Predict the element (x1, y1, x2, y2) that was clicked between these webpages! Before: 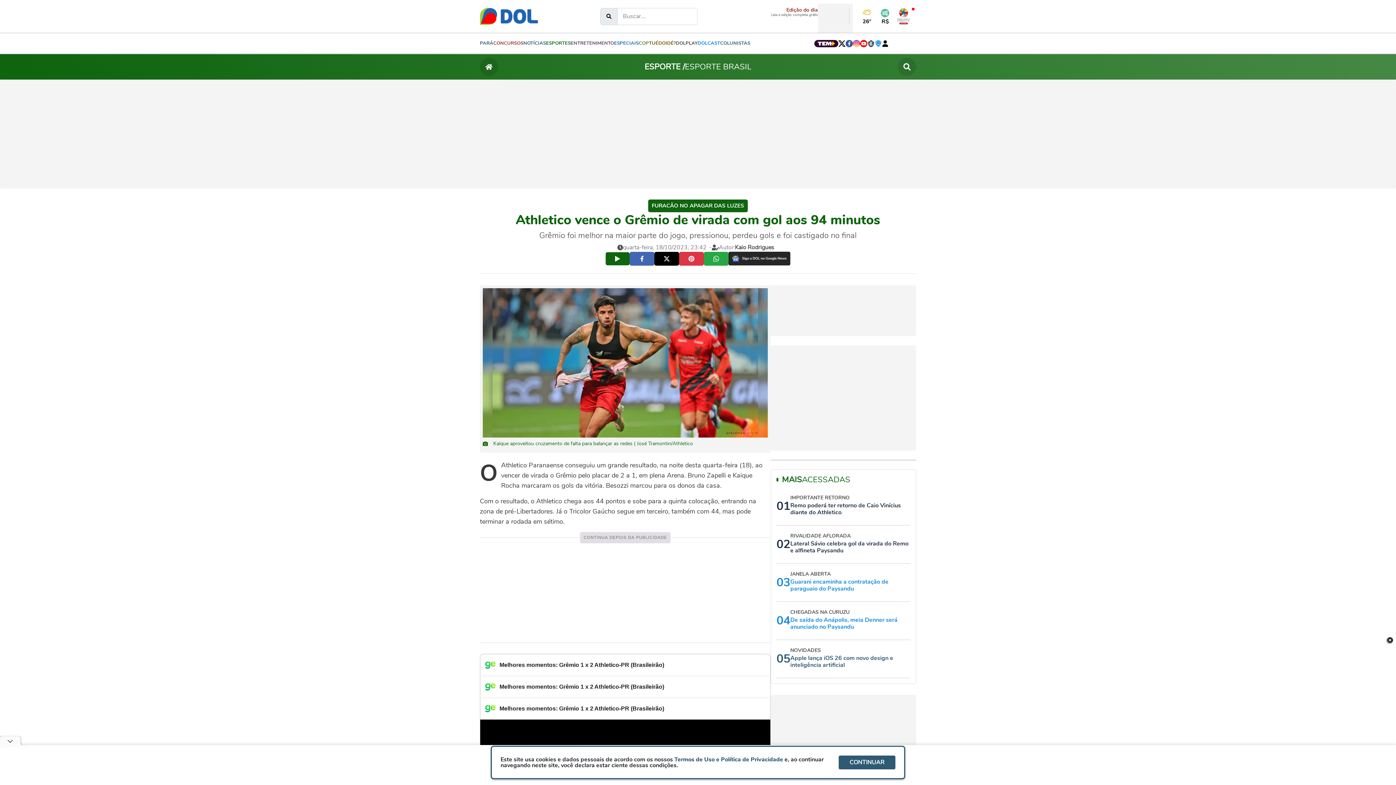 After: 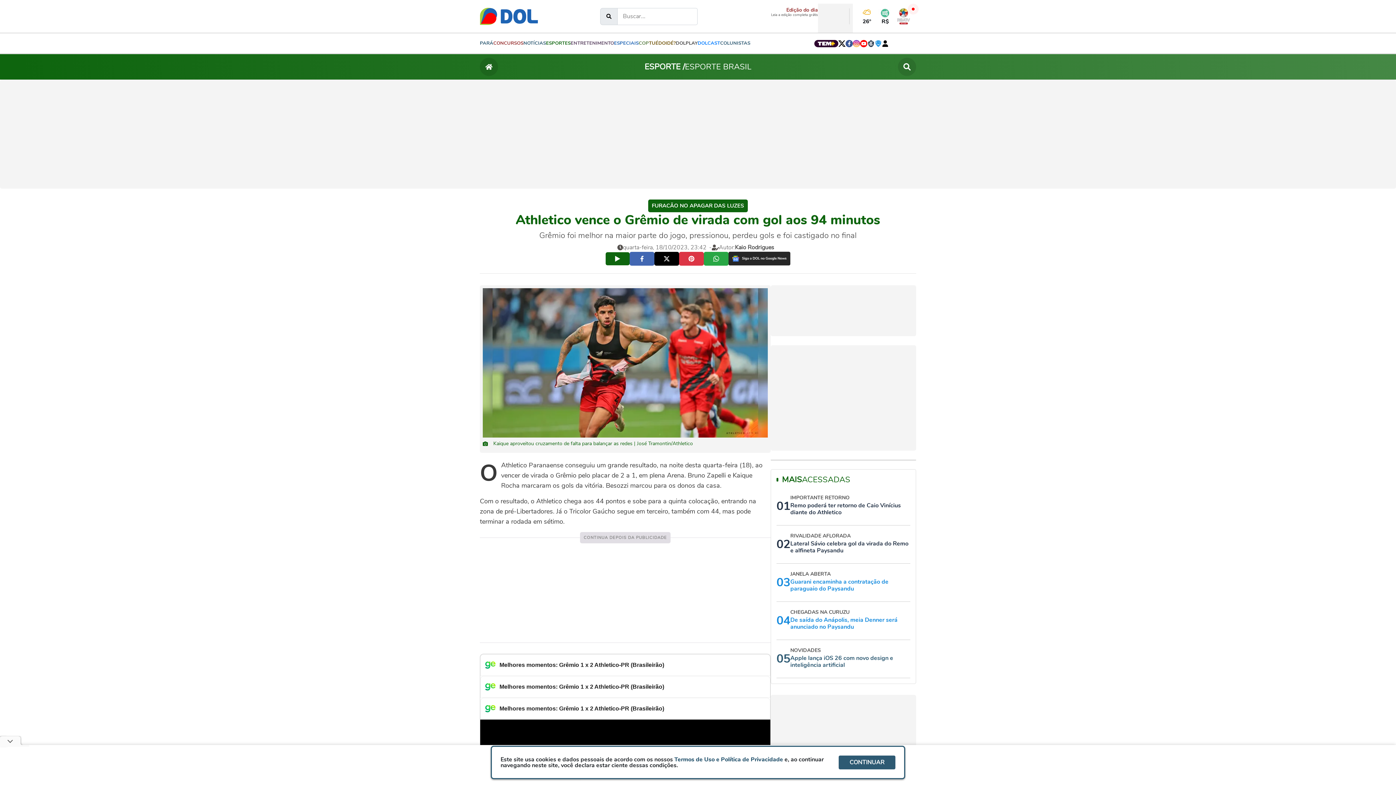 Action: bbox: (814, 39, 838, 47)